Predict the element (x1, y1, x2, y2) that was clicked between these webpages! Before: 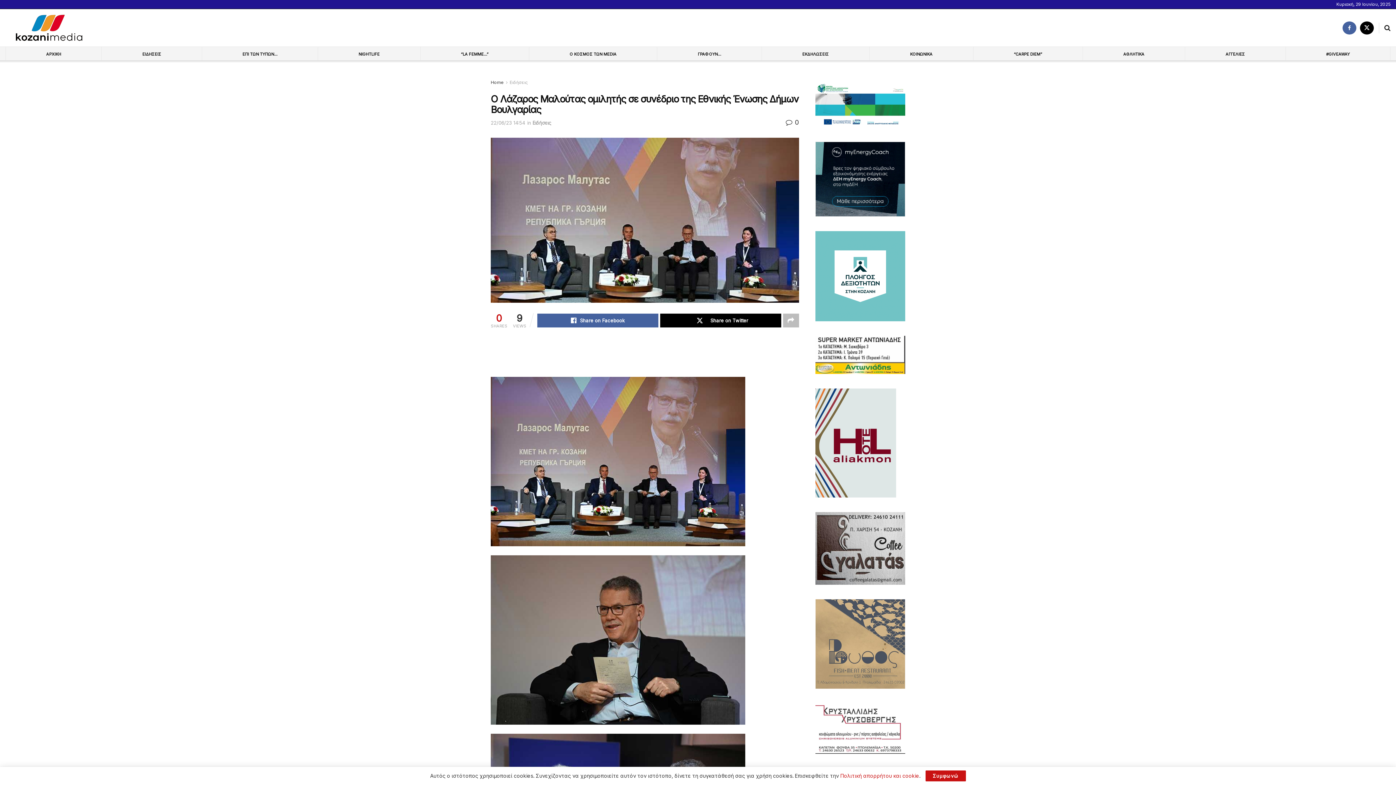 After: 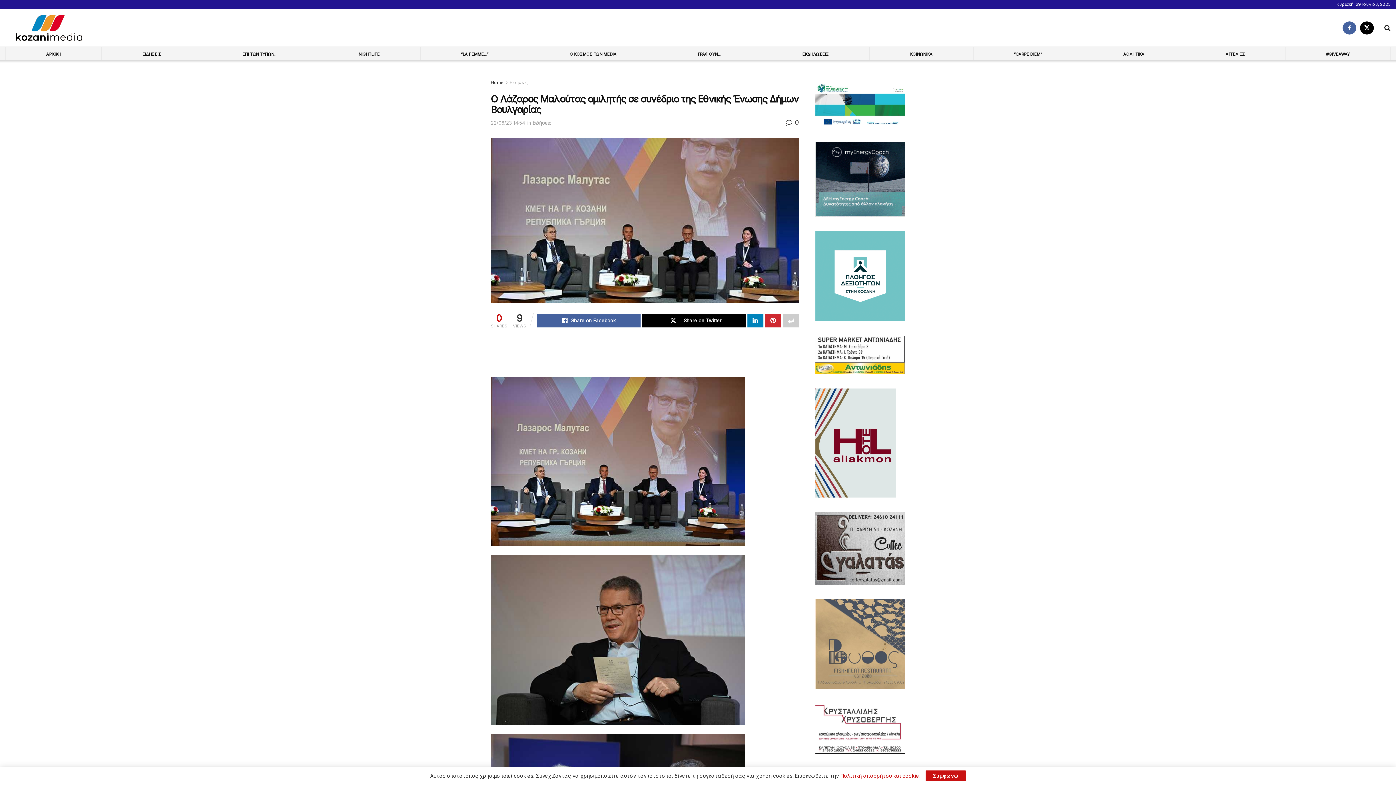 Action: label: Share on another social media platform bbox: (783, 313, 799, 327)